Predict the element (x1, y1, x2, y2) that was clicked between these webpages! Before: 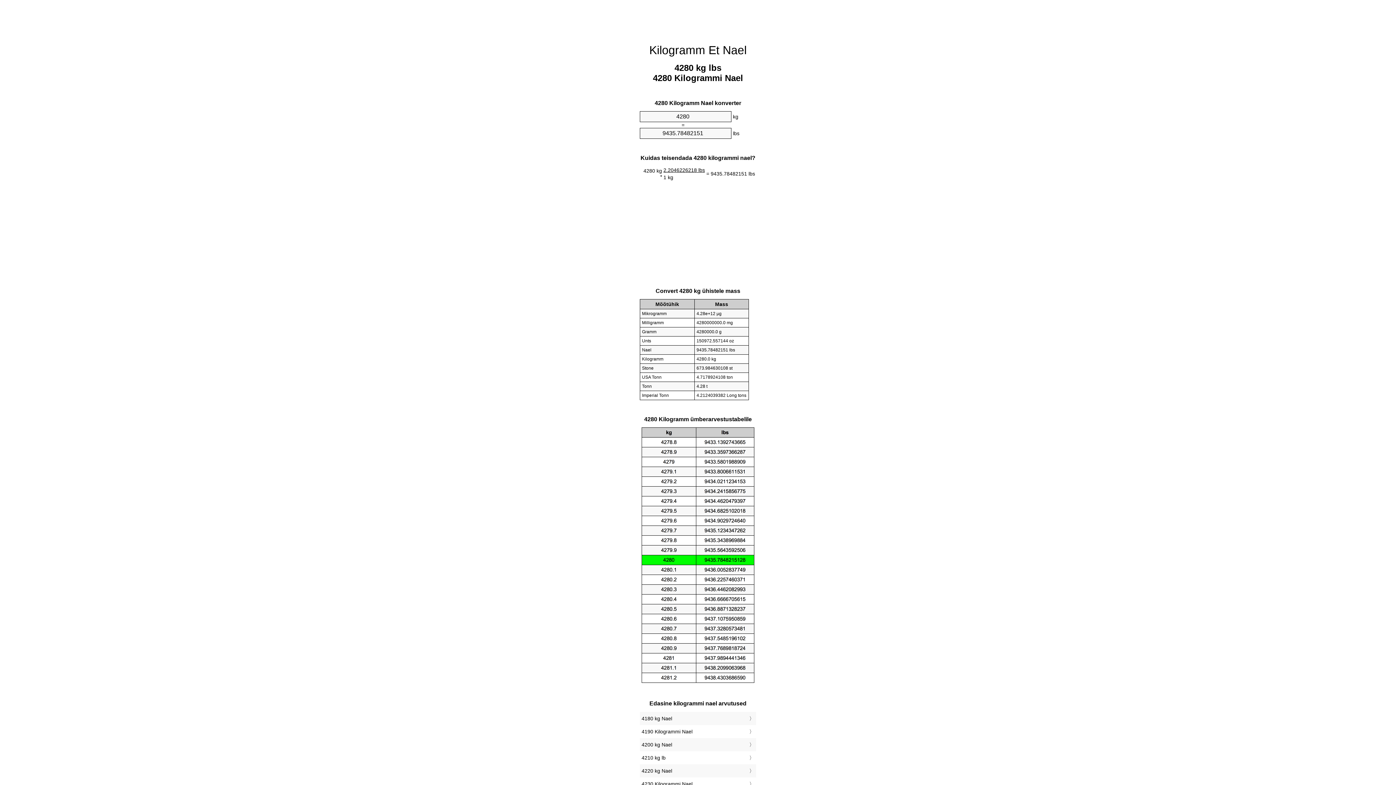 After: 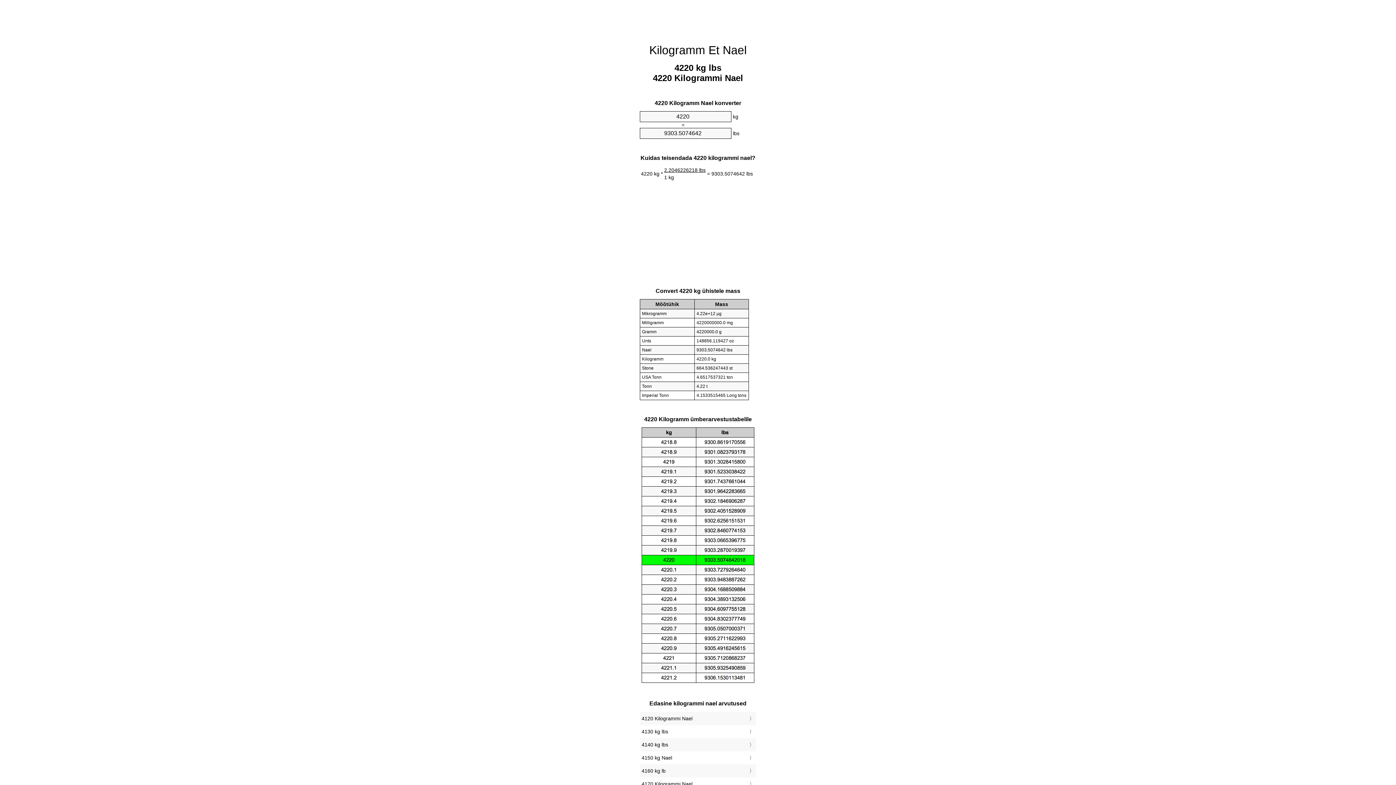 Action: label: 4220 kg Nael bbox: (641, 766, 754, 776)